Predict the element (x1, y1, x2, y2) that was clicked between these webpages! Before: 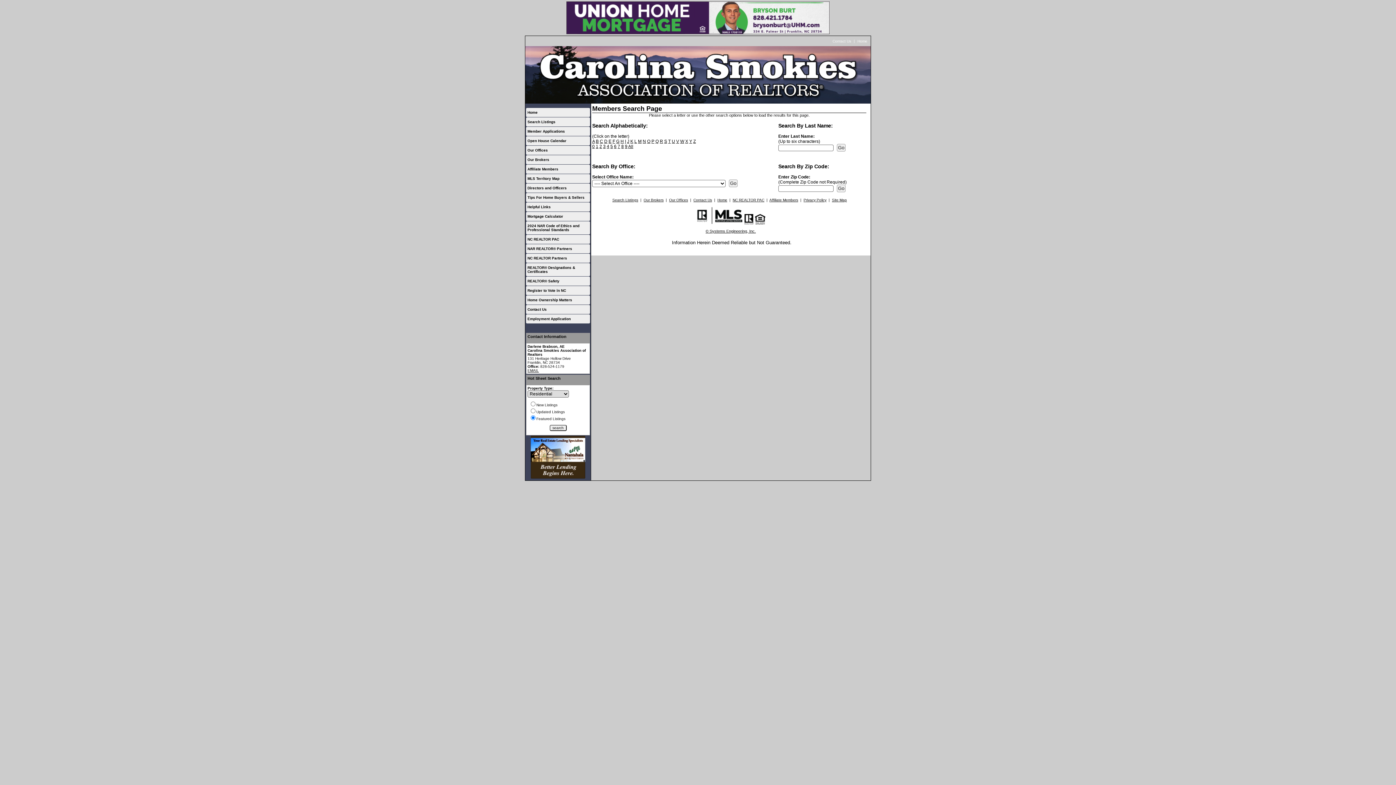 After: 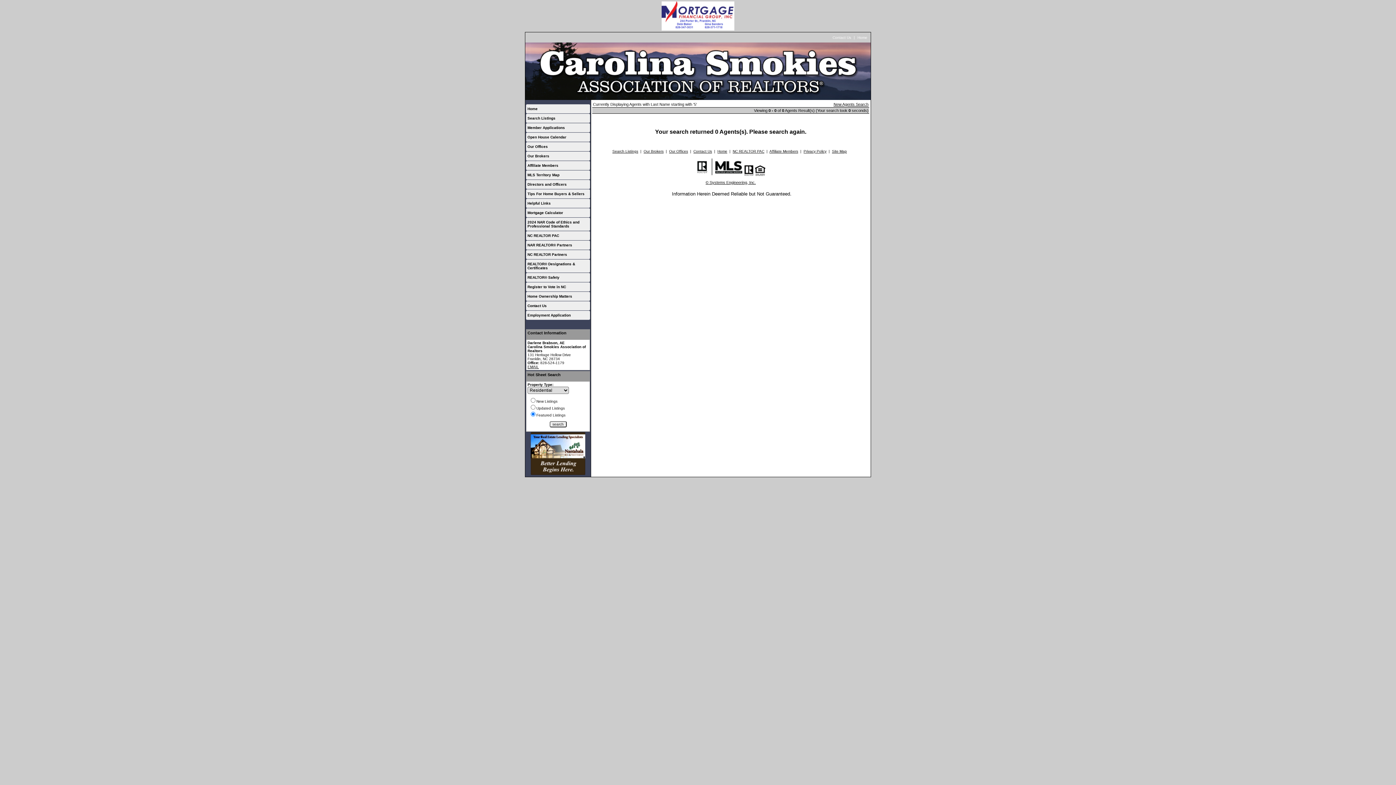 Action: bbox: (610, 144, 613, 149) label: 5